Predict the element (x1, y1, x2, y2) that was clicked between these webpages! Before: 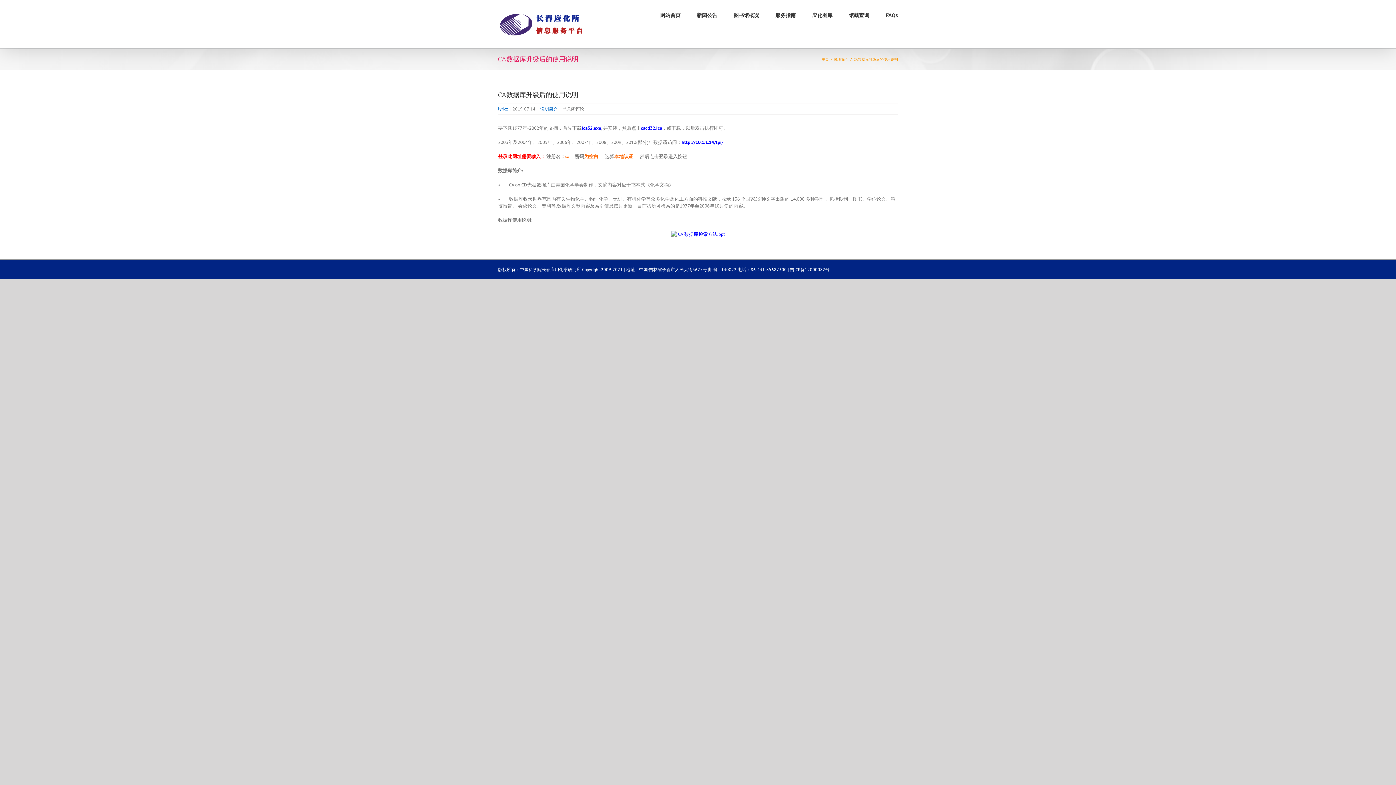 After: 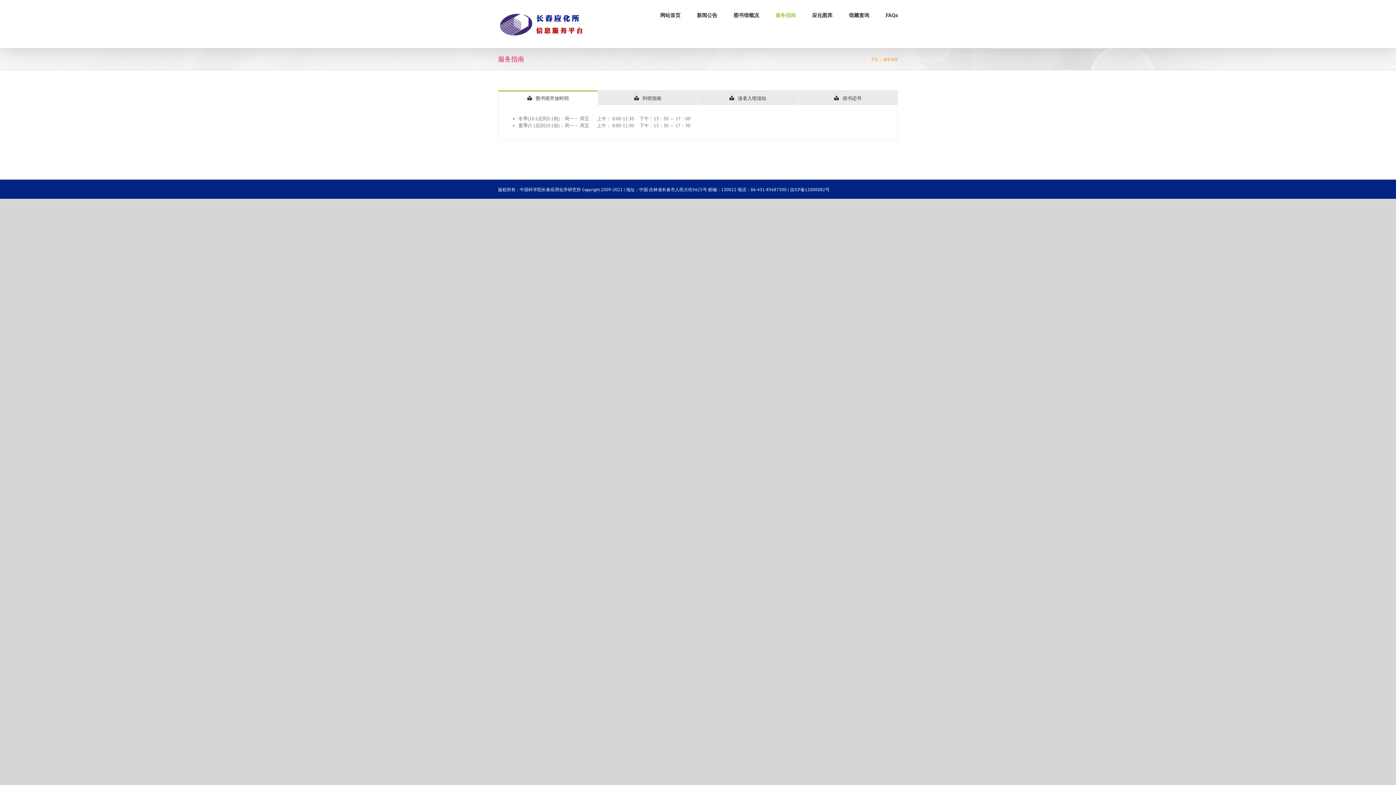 Action: label: 服务指南 bbox: (775, 0, 796, 30)